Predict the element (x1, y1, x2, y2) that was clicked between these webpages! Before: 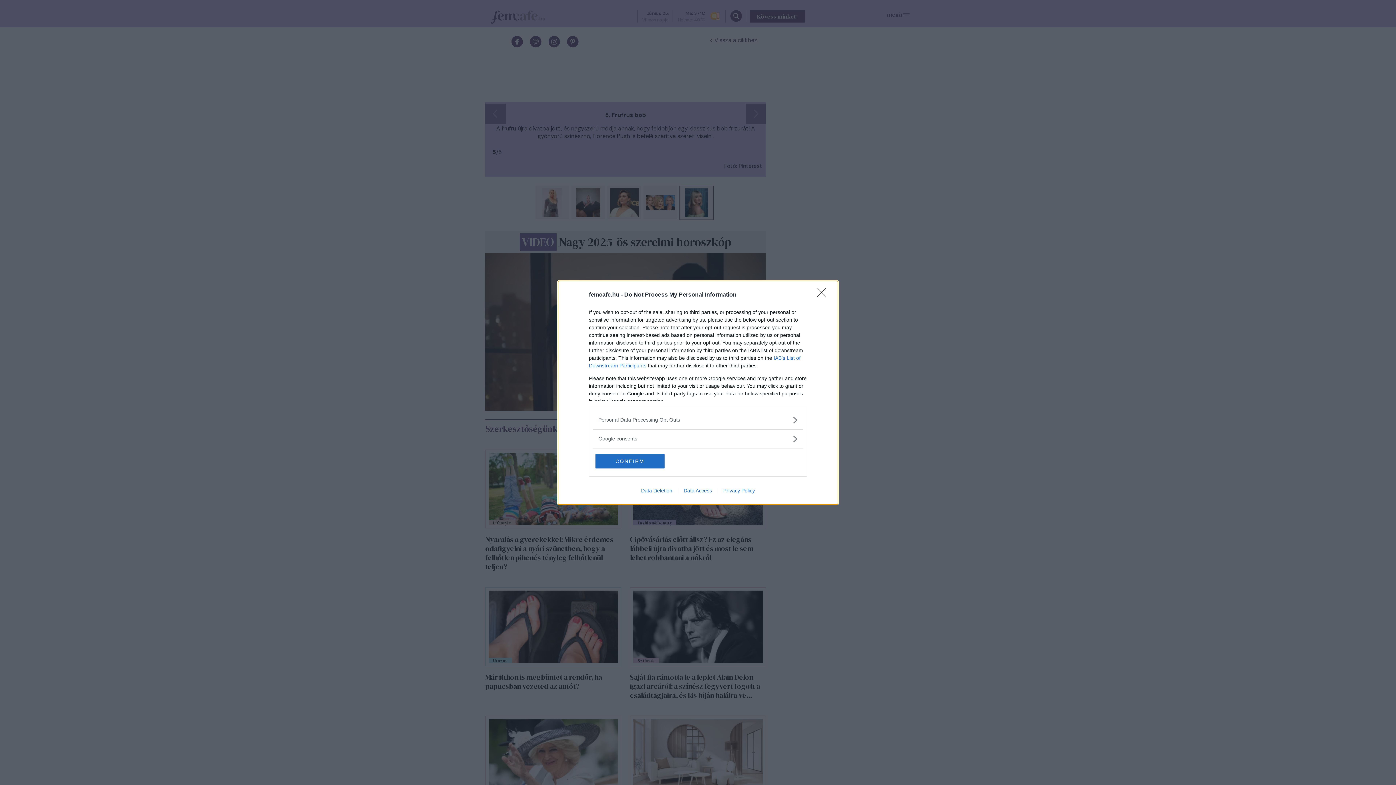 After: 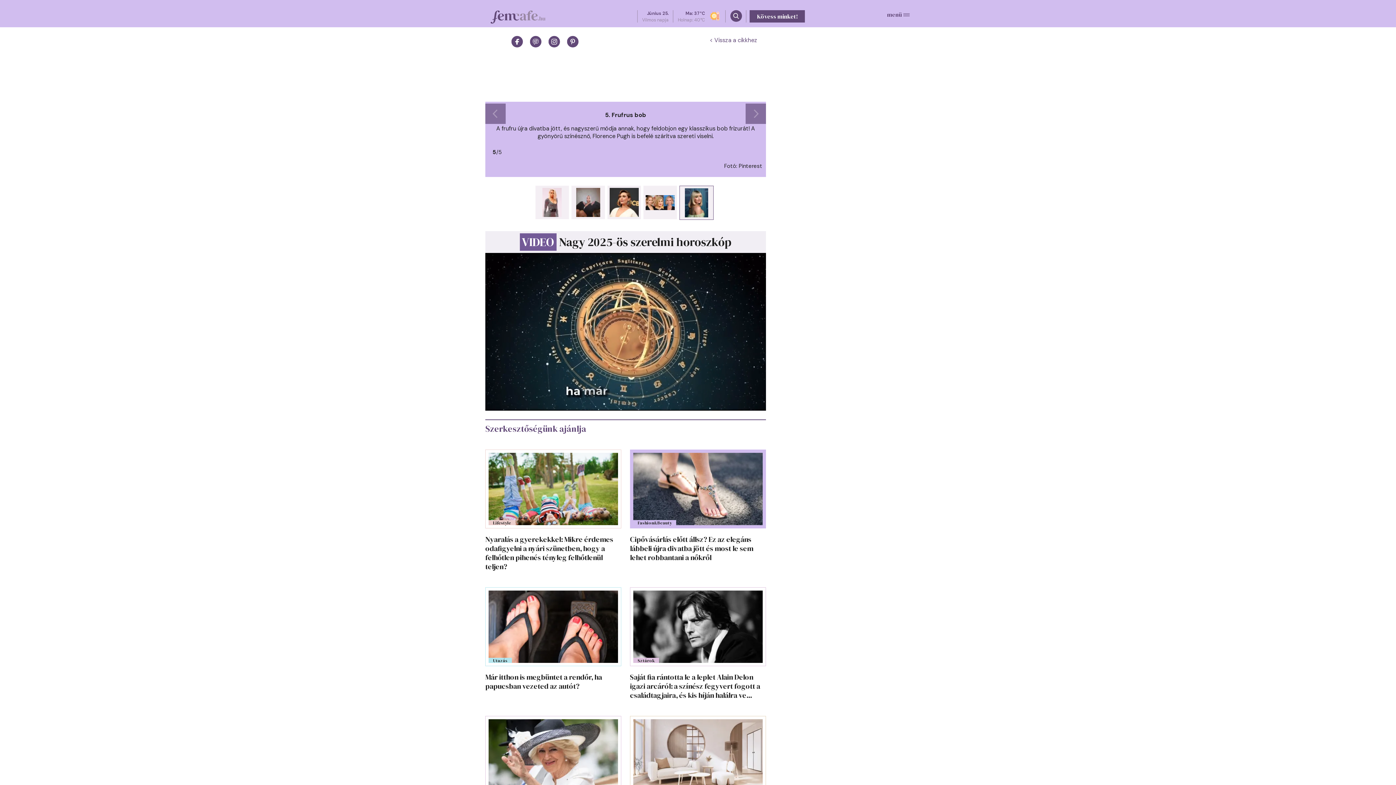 Action: bbox: (595, 454, 664, 468) label: CONFIRM